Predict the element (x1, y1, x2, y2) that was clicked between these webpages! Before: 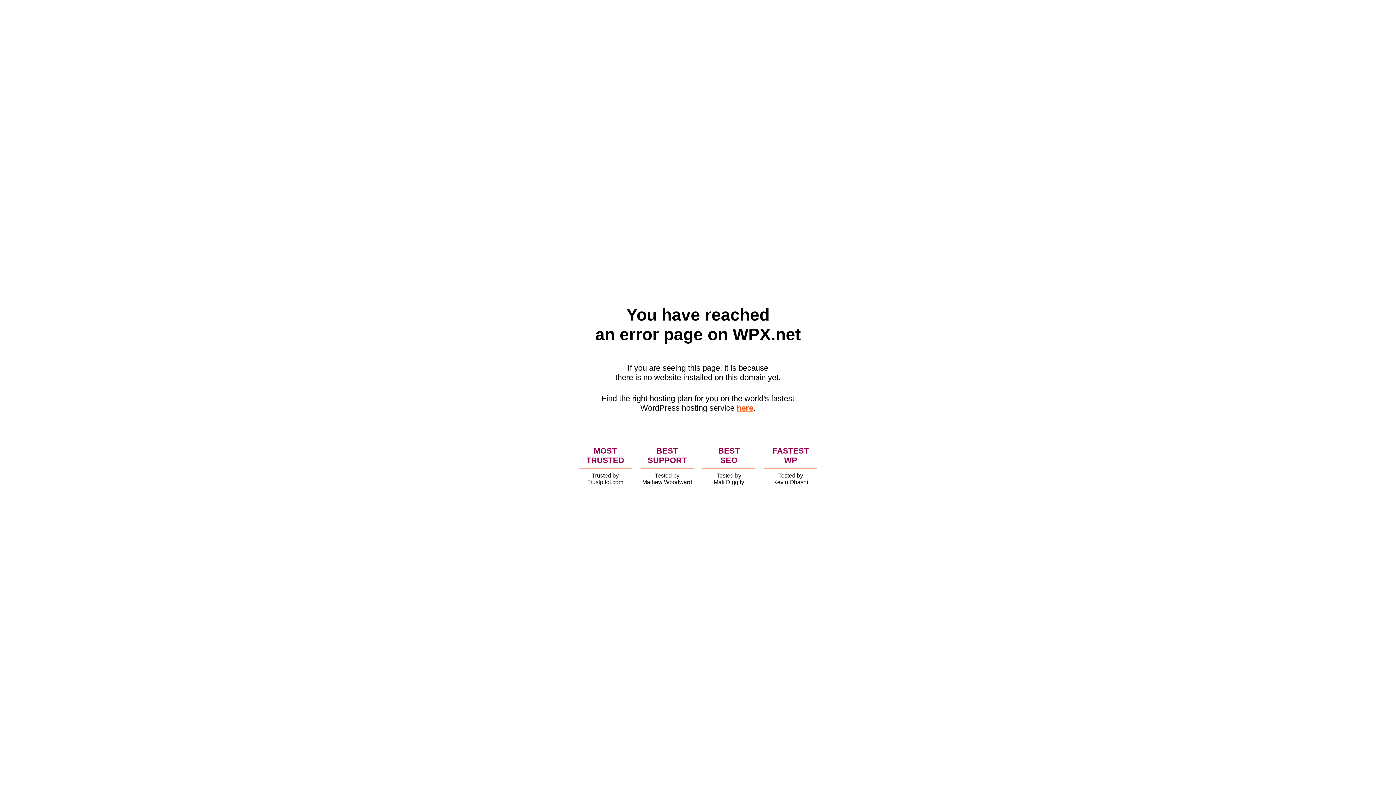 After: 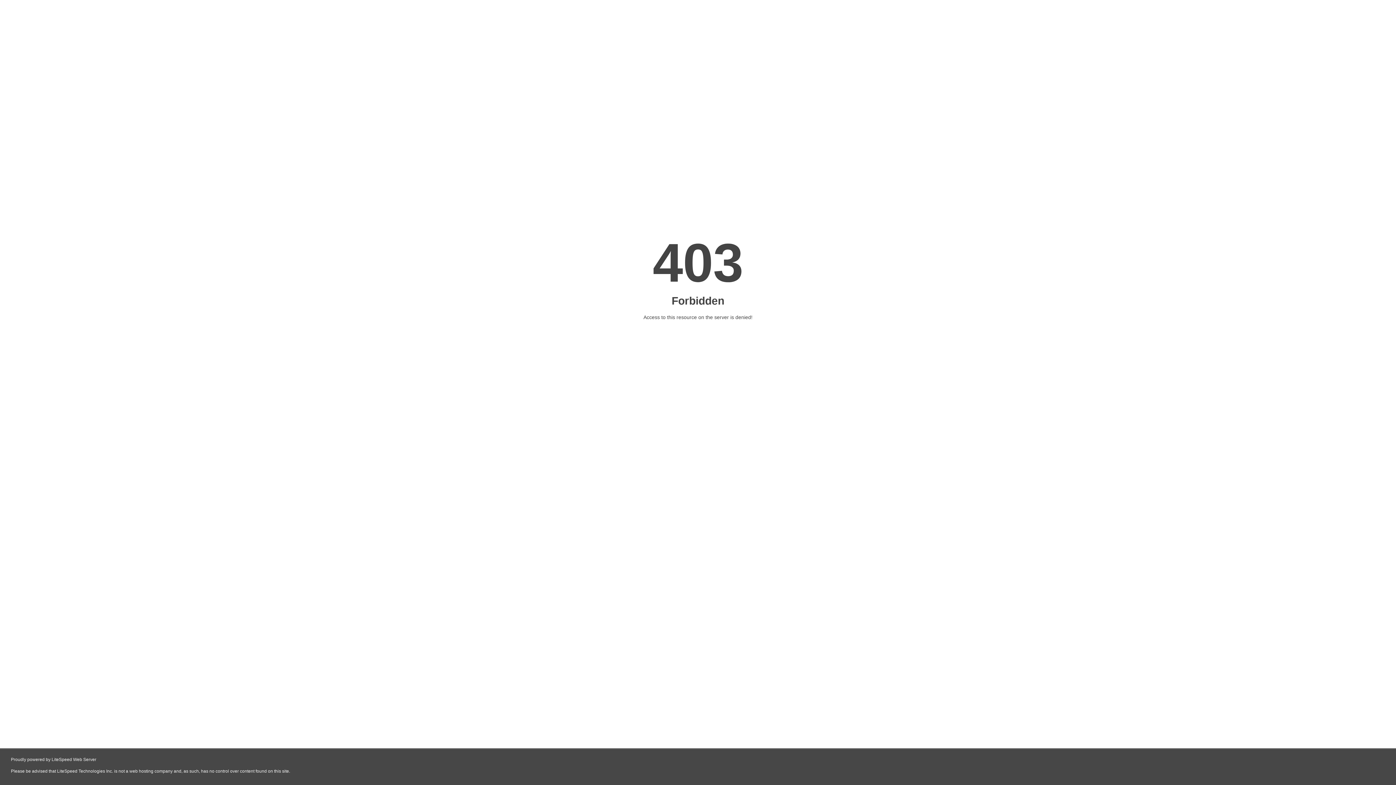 Action: label: here bbox: (736, 403, 753, 412)